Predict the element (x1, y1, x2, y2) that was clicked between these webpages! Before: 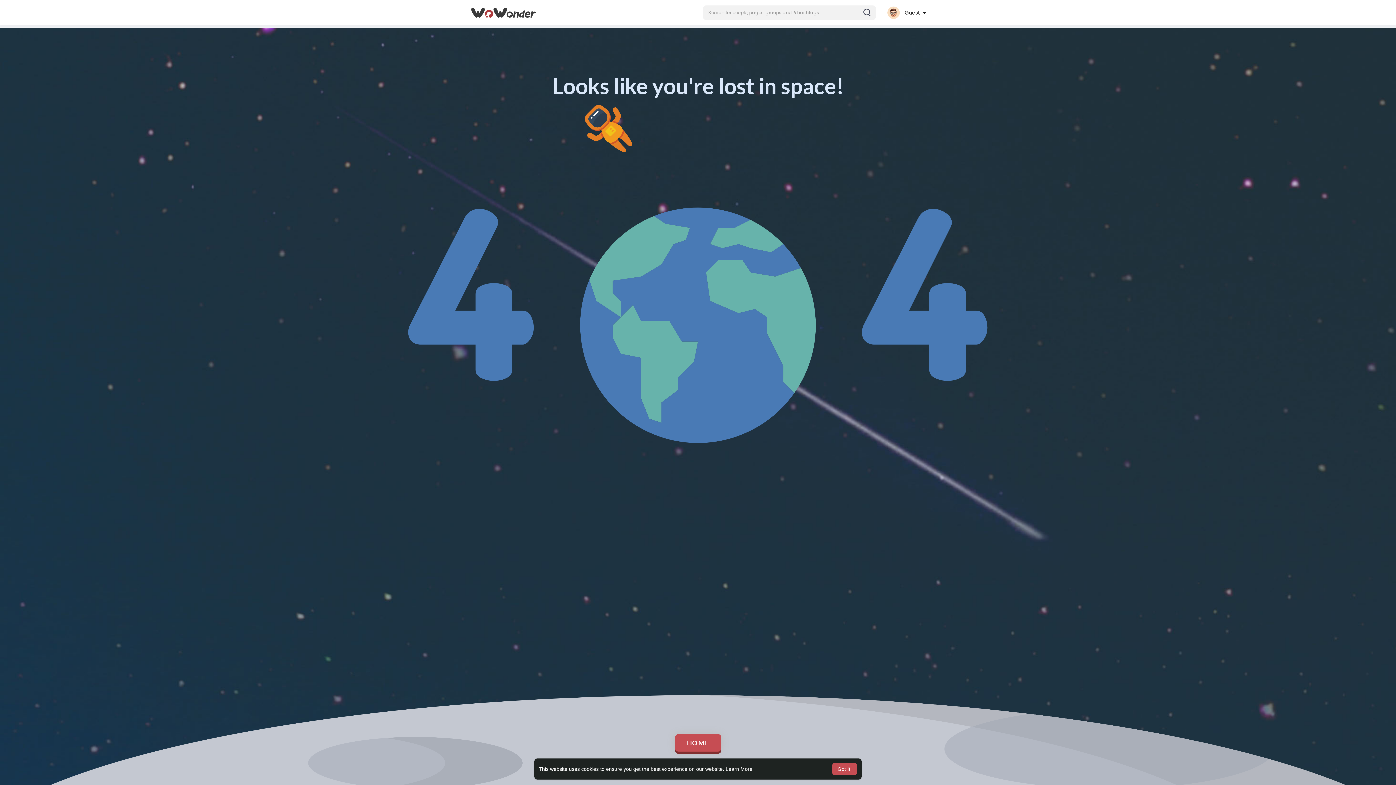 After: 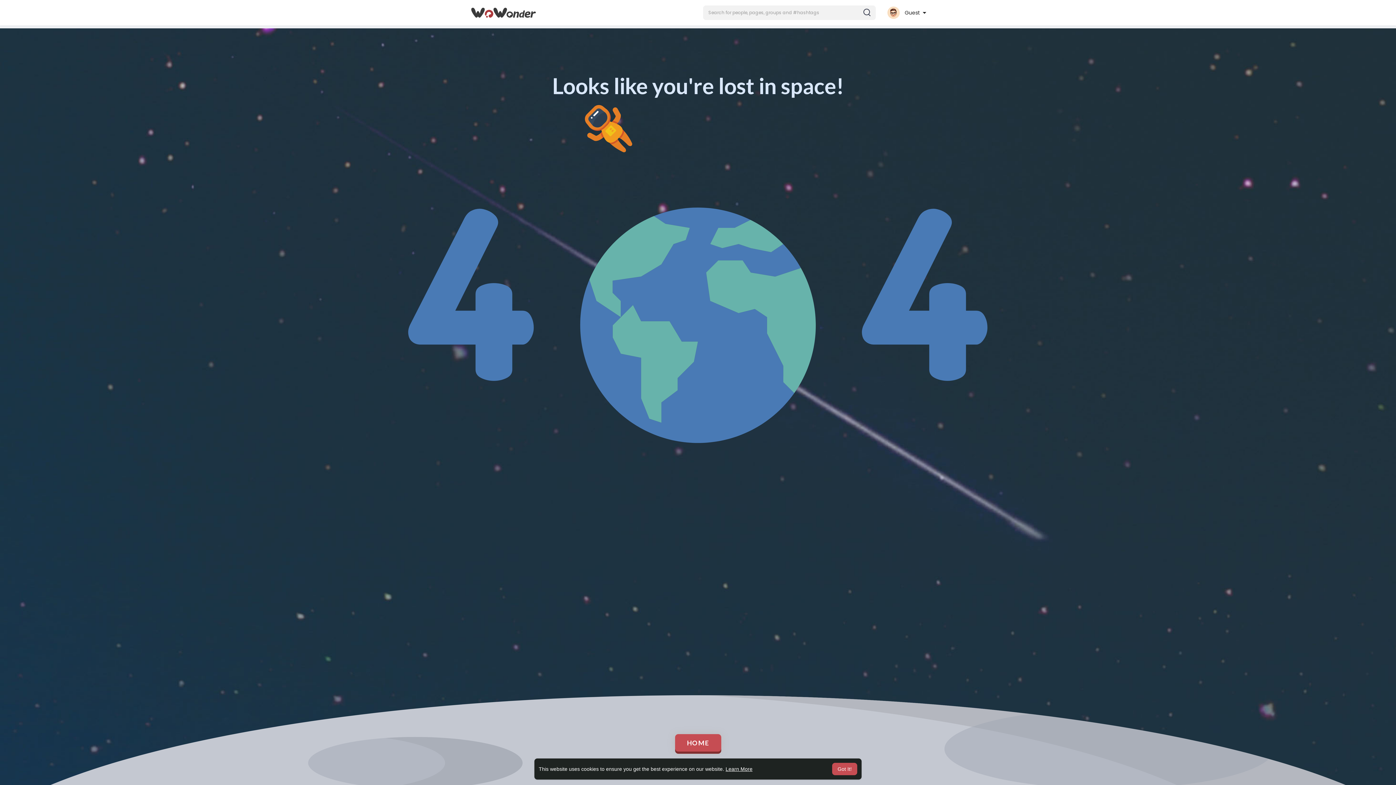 Action: label: learn more about cookies bbox: (725, 766, 752, 772)